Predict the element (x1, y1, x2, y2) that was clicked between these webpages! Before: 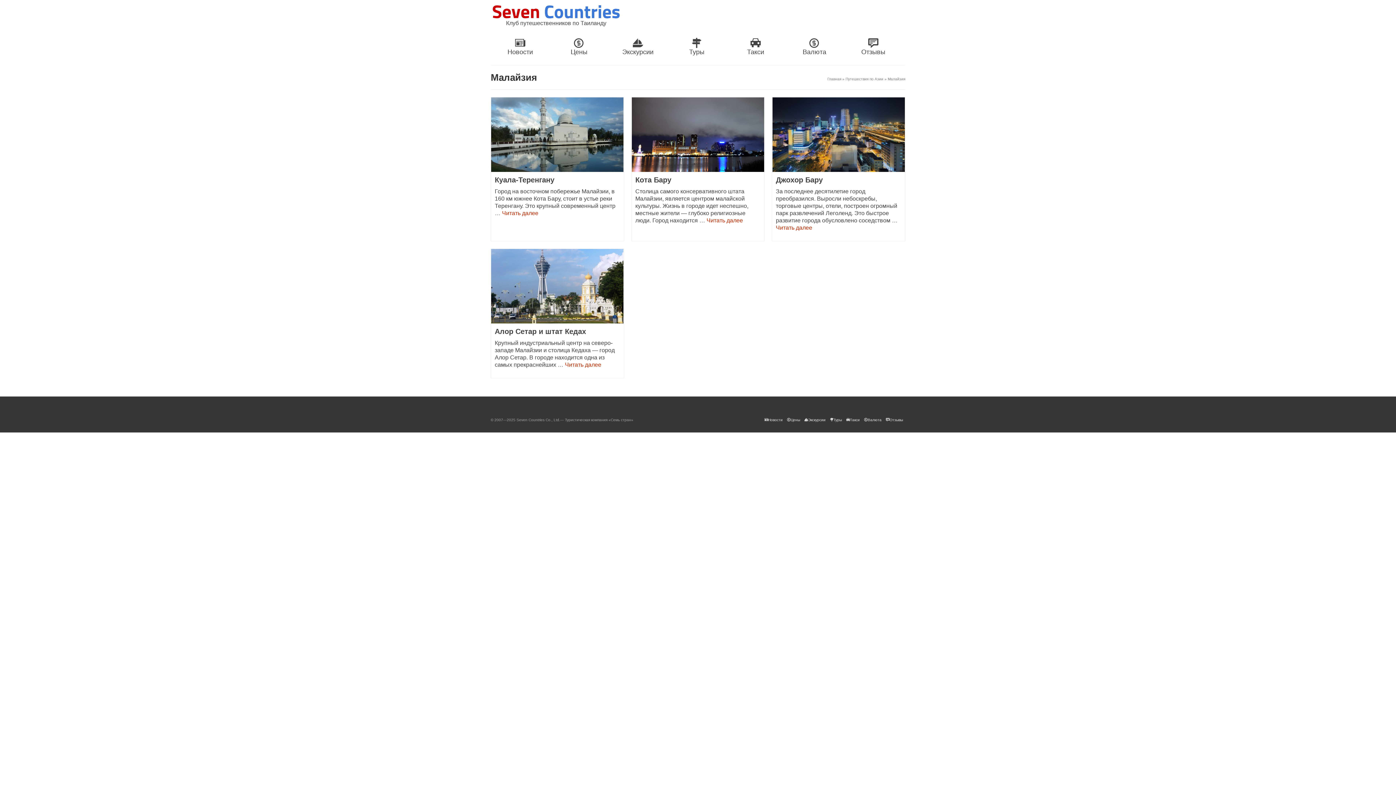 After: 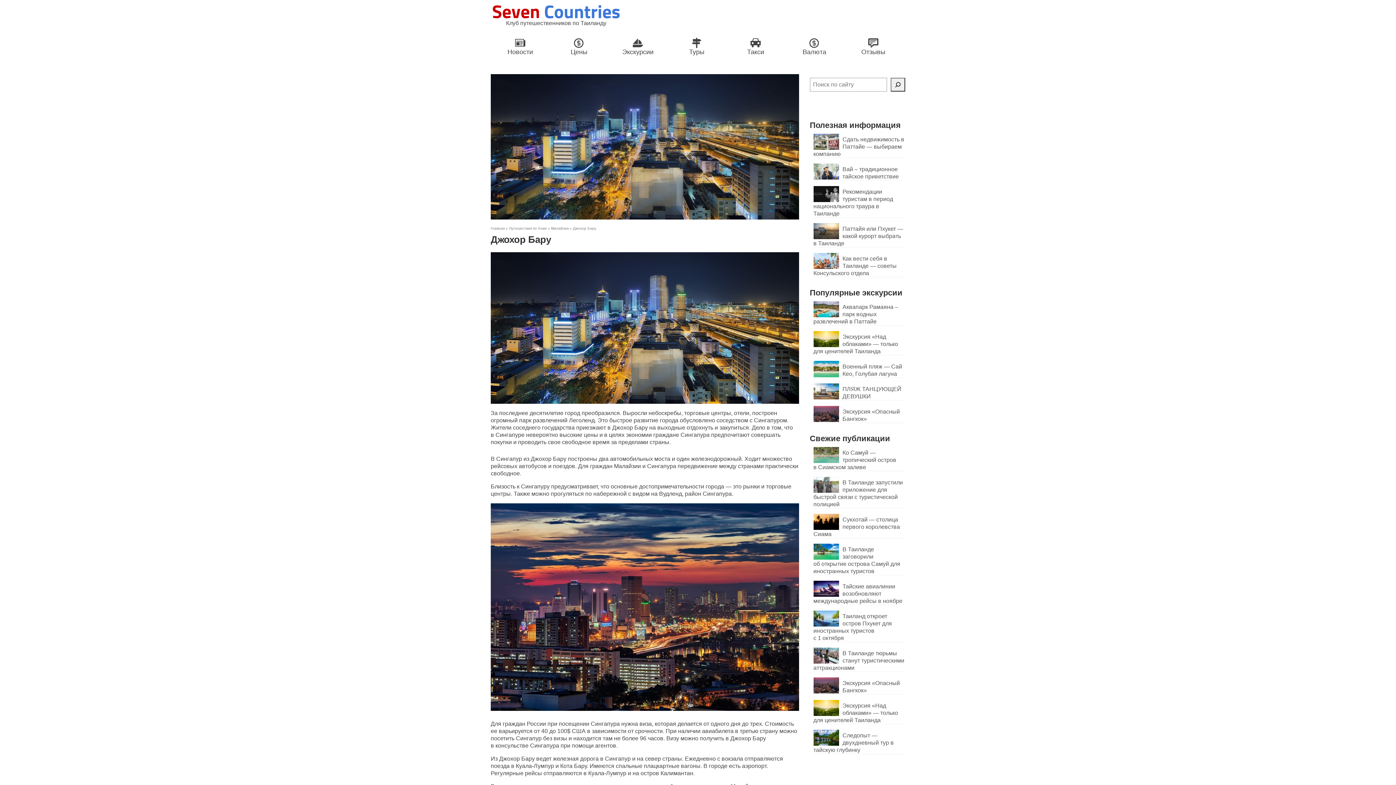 Action: bbox: (772, 97, 905, 171)